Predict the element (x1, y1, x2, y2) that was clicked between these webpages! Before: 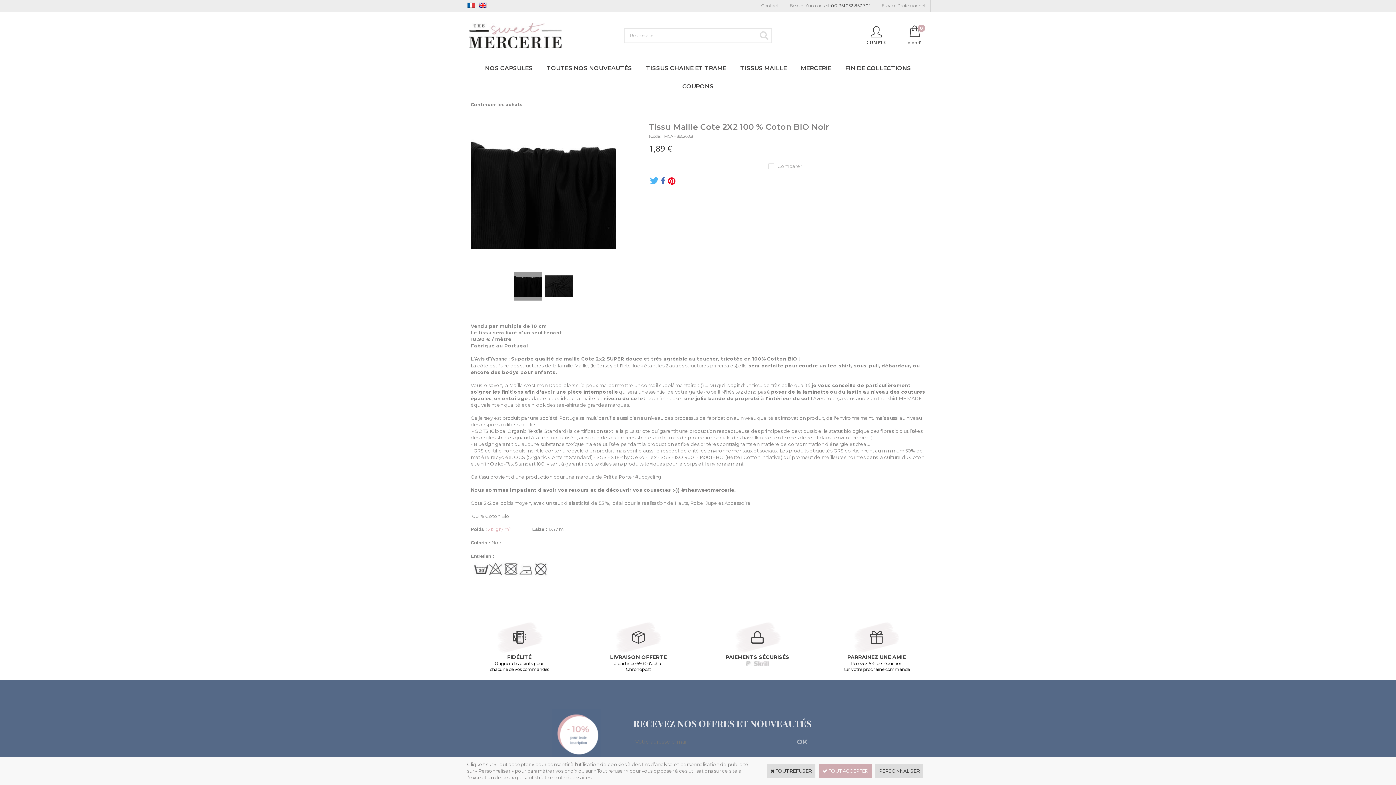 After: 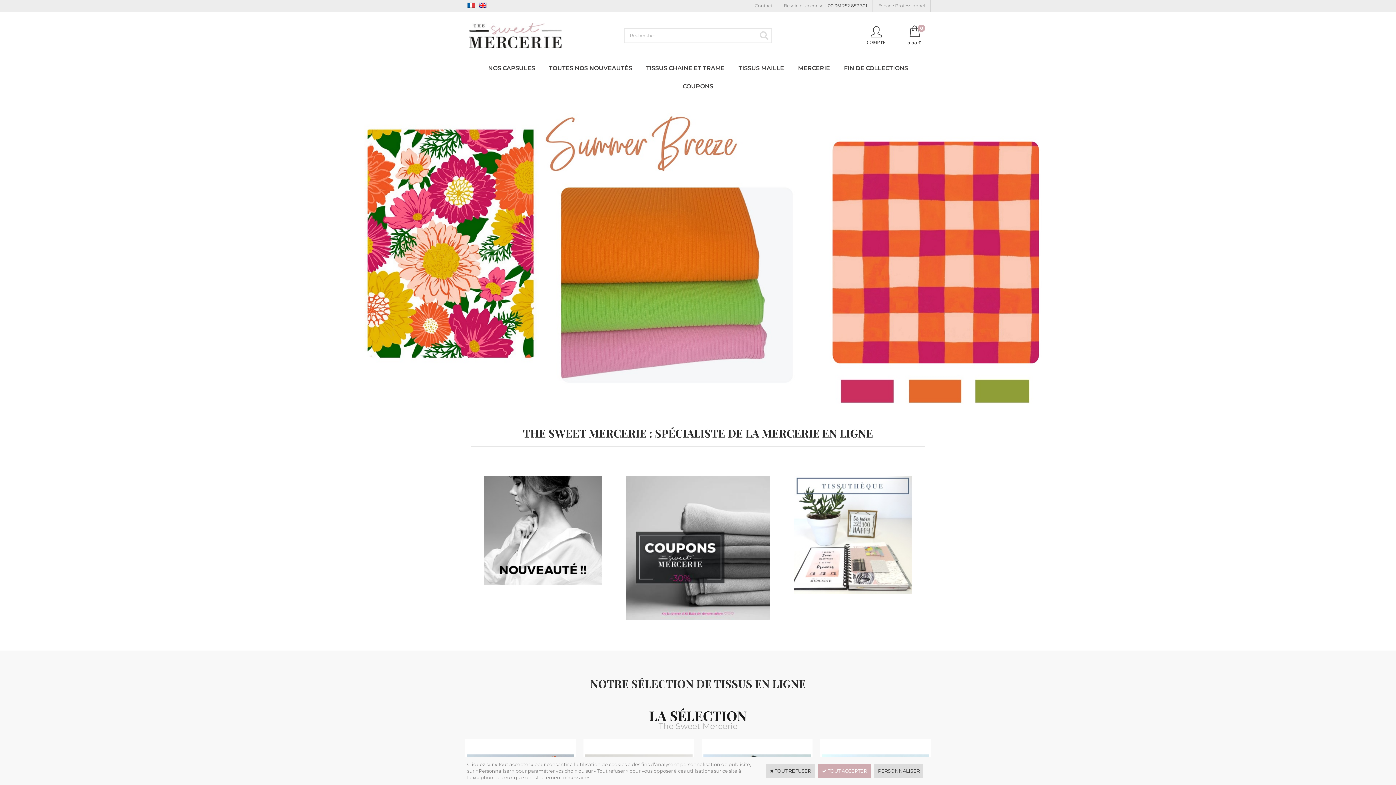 Action: bbox: (465, 3, 477, 9)